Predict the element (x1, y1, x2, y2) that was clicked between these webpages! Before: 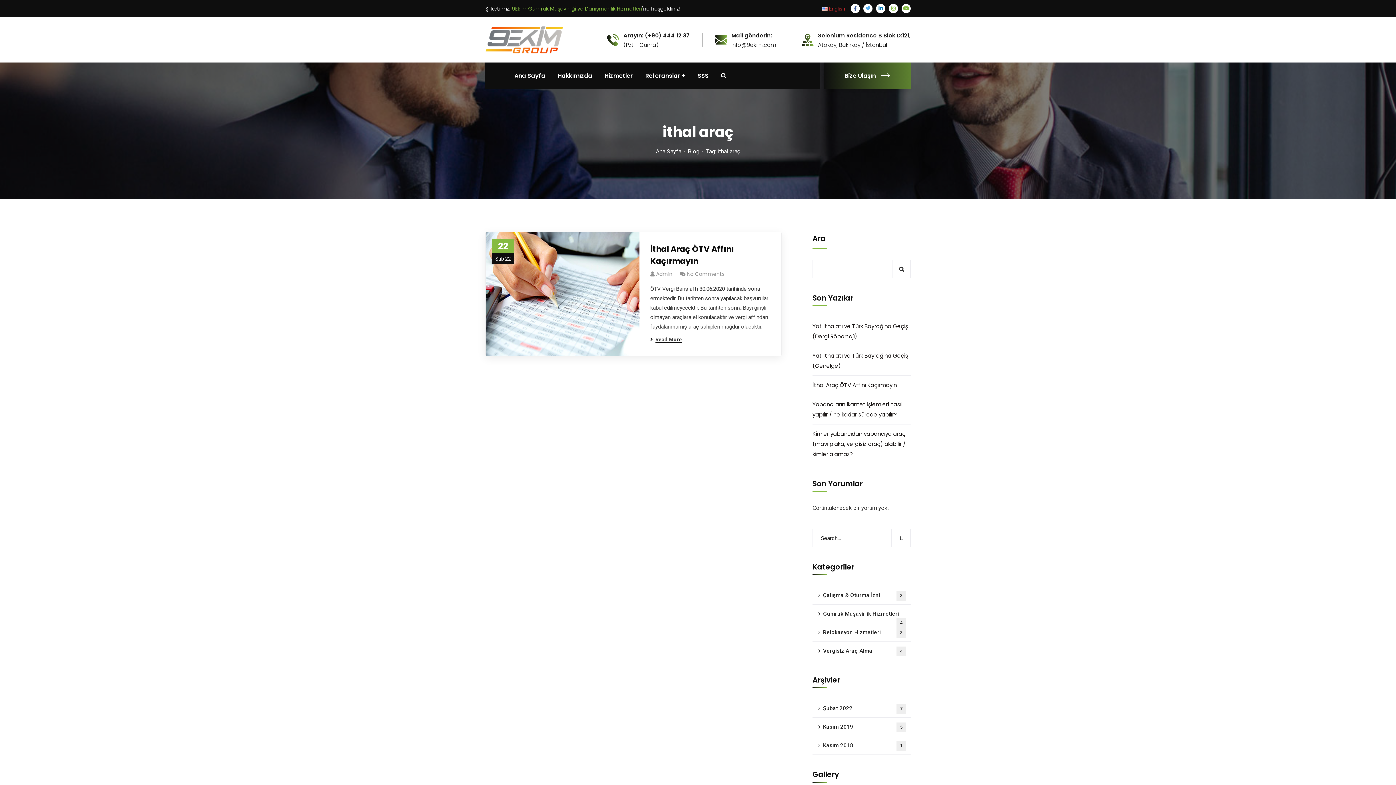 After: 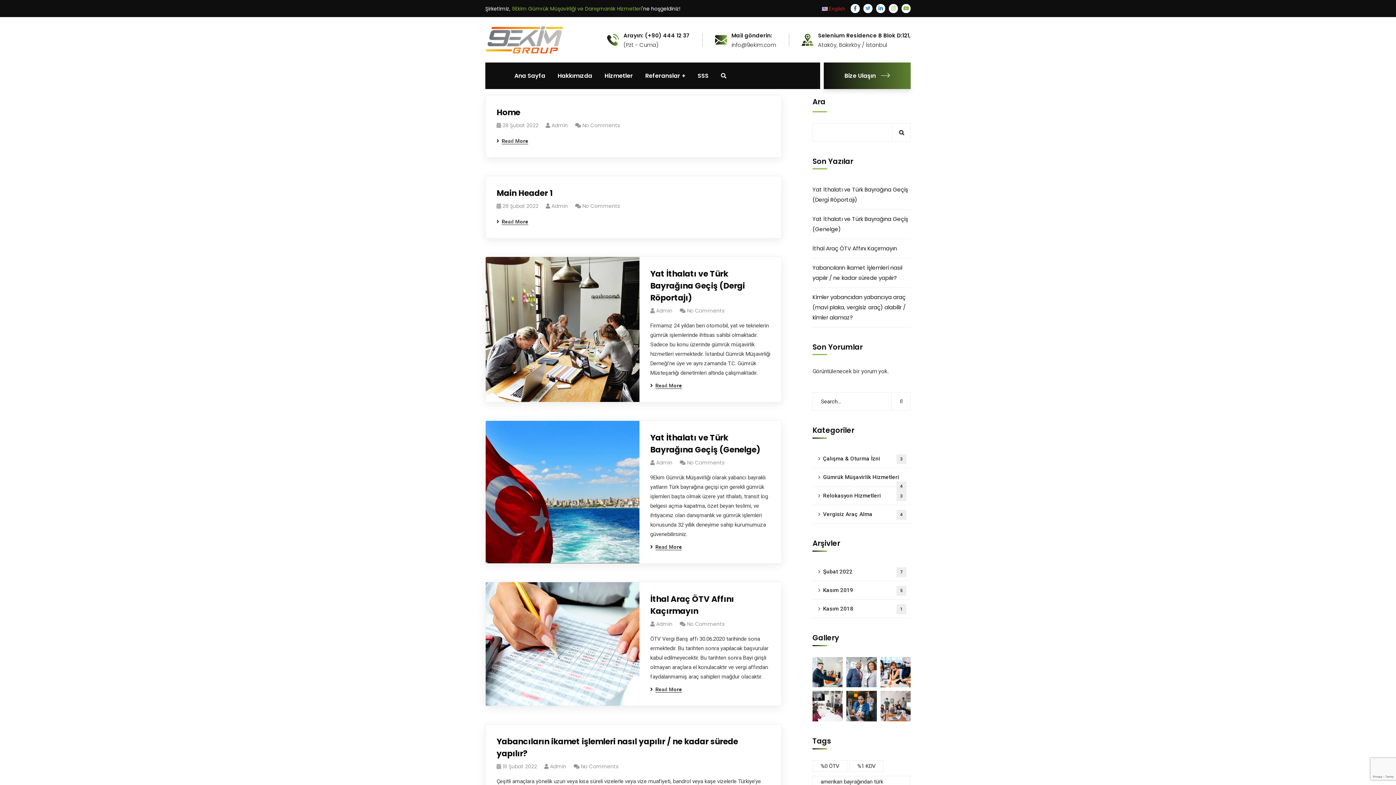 Action: bbox: (891, 529, 910, 547)